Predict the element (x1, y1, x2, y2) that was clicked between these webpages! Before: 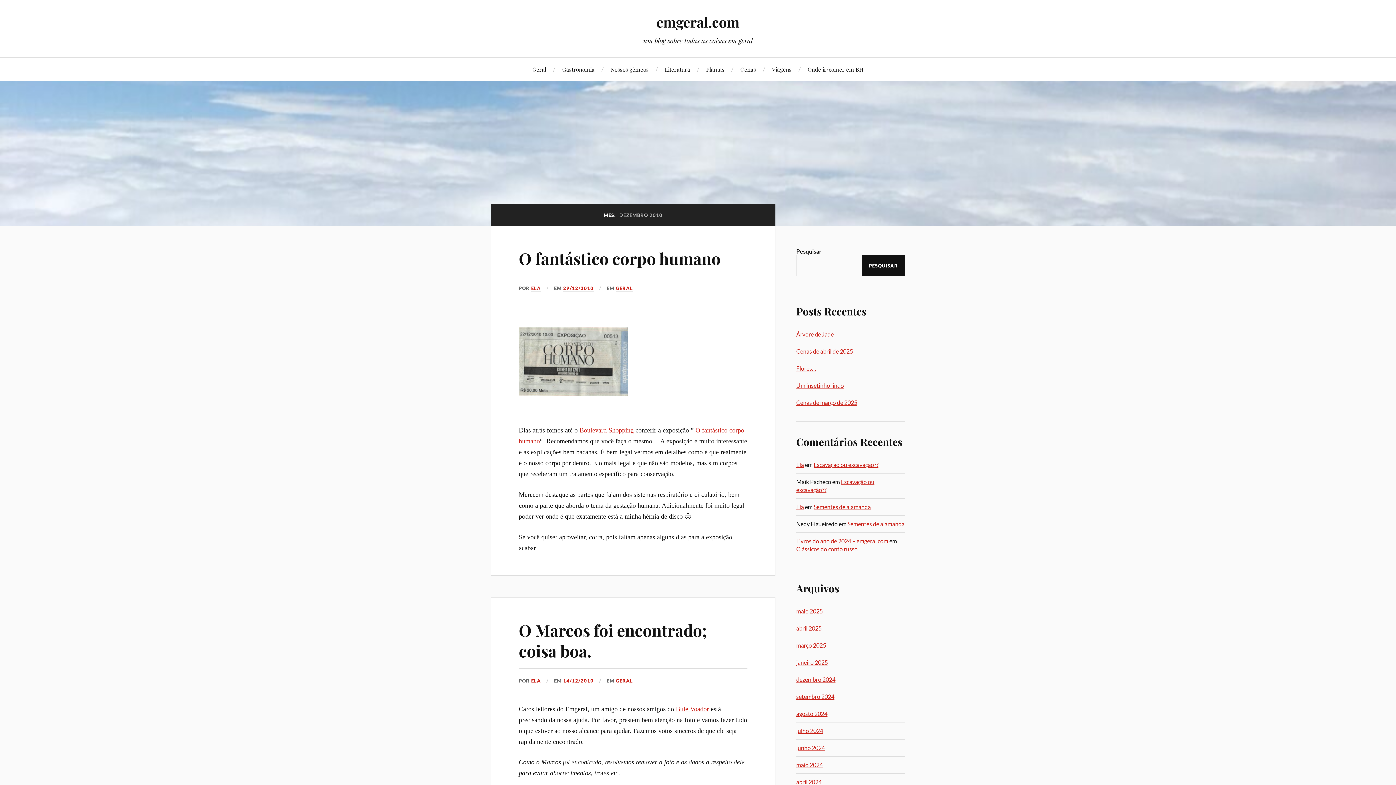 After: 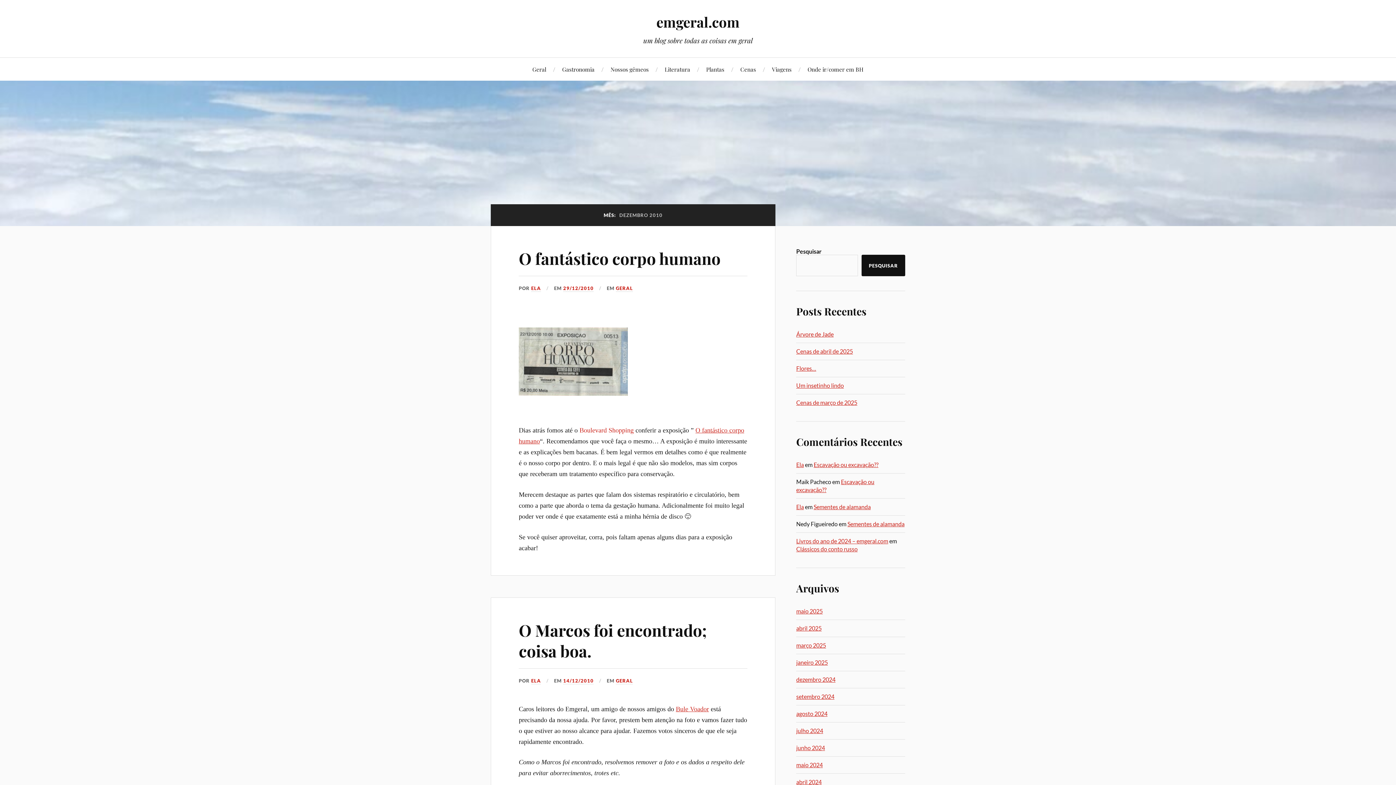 Action: bbox: (579, 426, 633, 434) label: Boulevard Shopping